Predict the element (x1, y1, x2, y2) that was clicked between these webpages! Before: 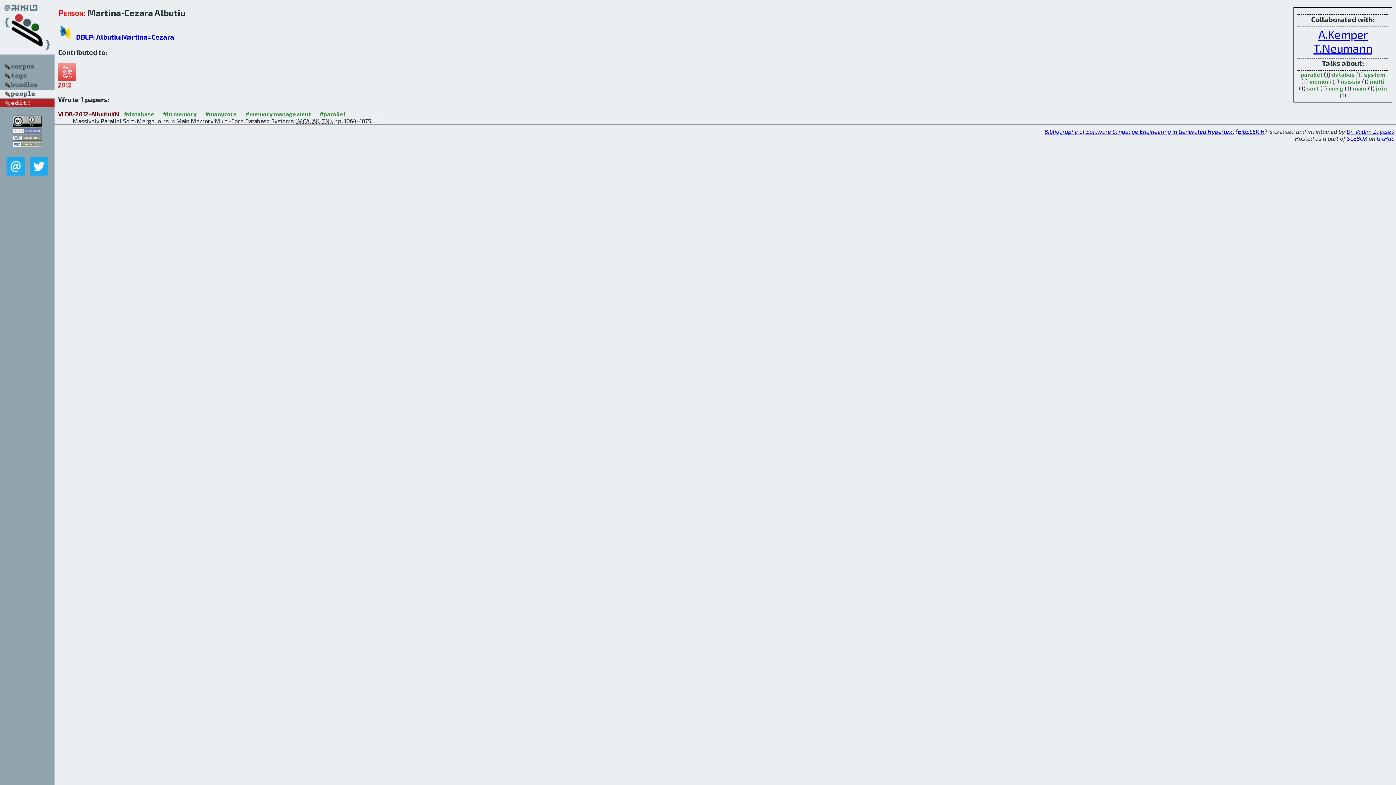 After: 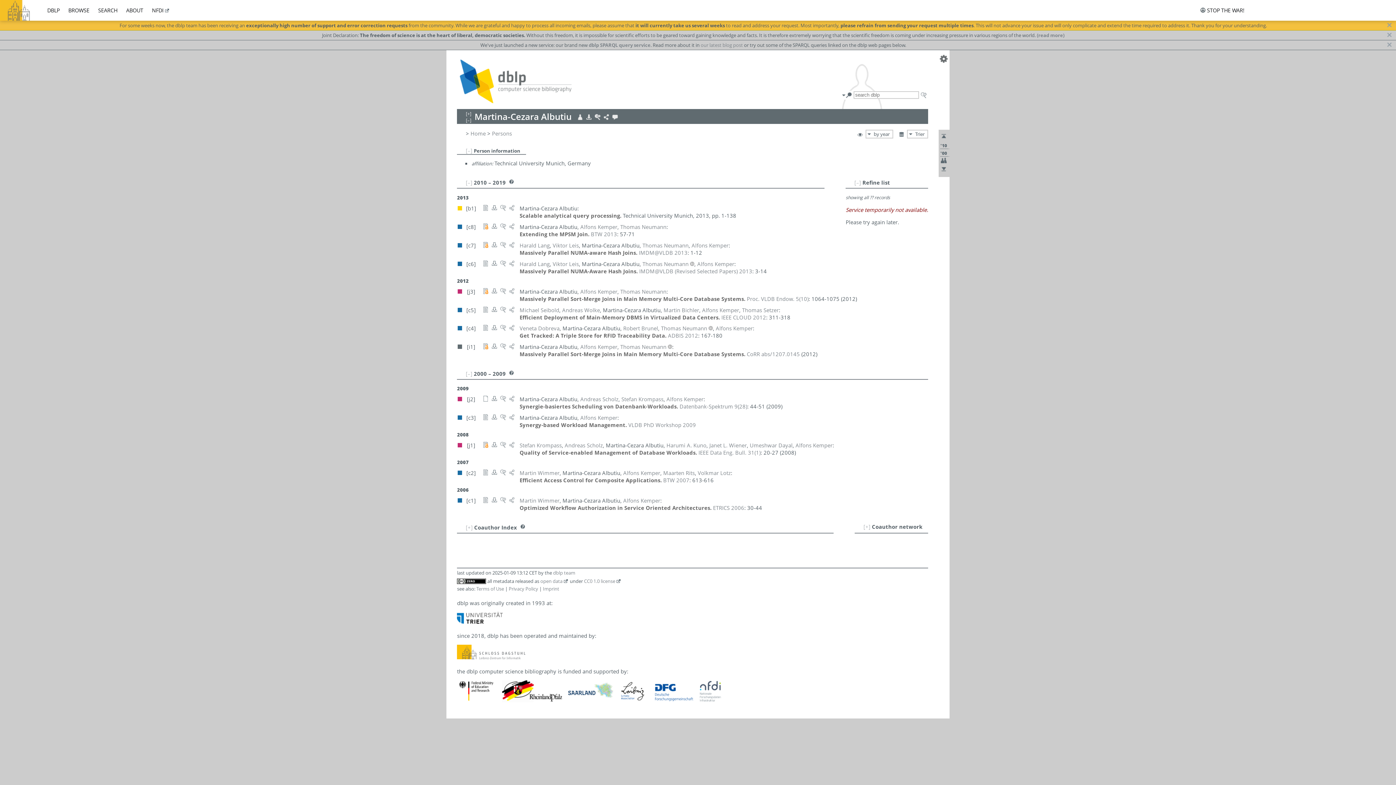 Action: label: DBLP: Albutiu:Martina=Cezara bbox: (76, 32, 174, 41)